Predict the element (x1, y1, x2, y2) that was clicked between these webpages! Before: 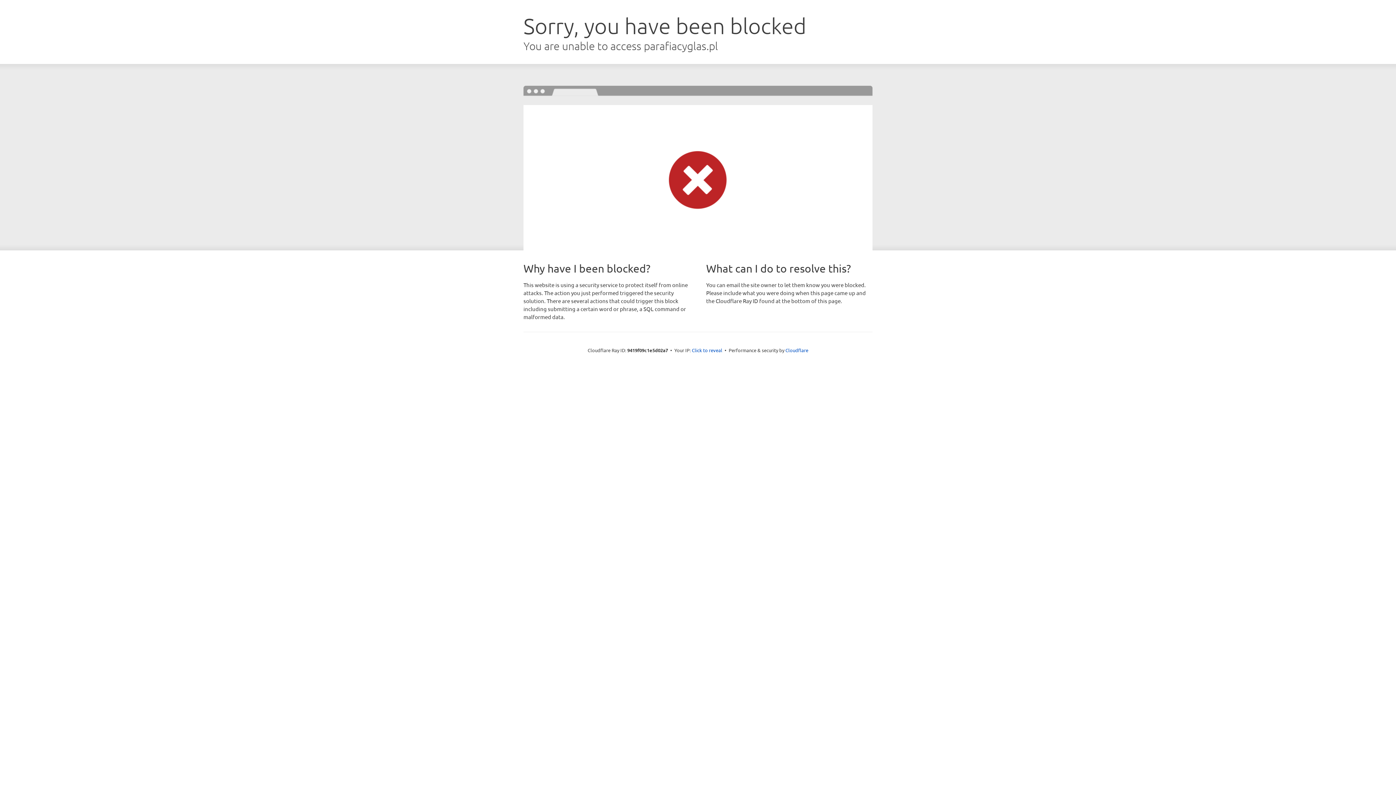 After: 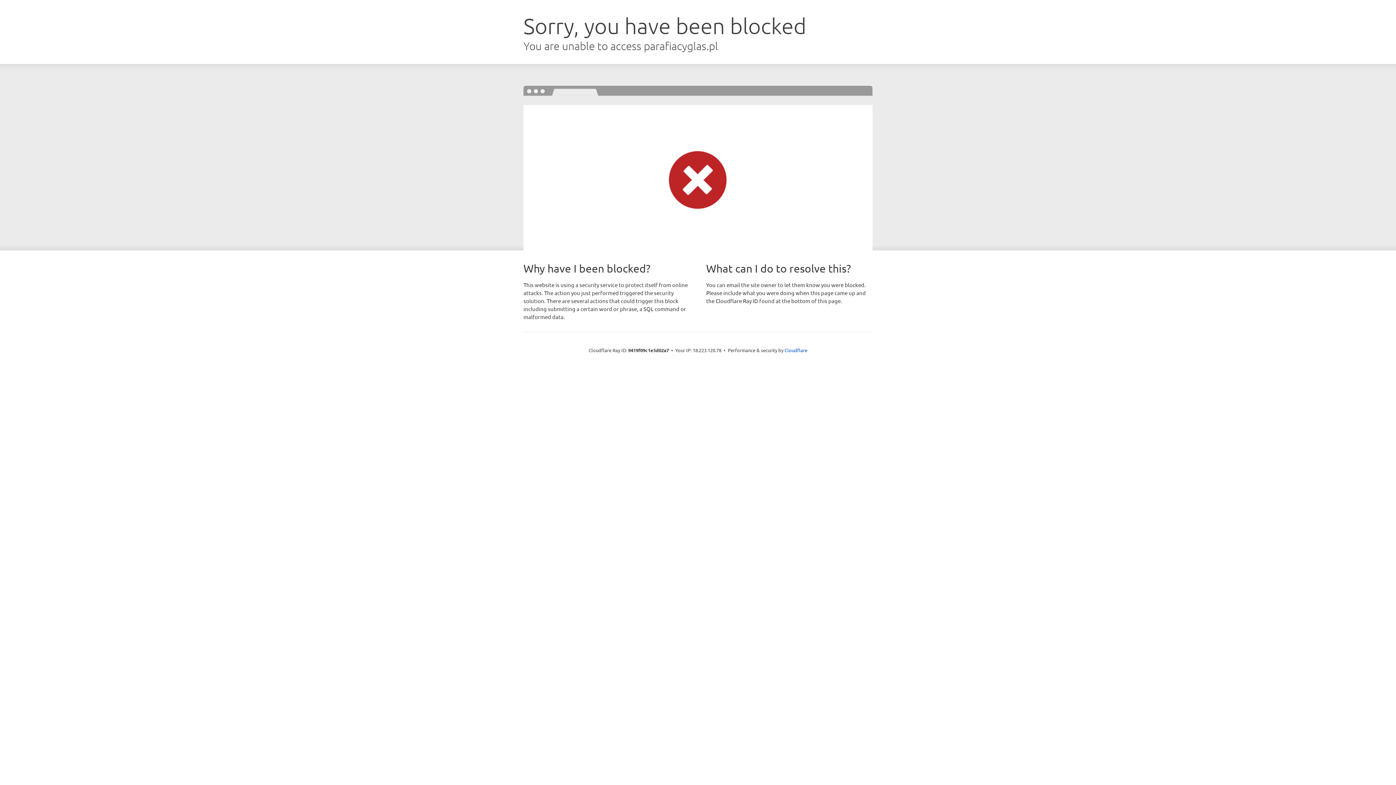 Action: bbox: (692, 346, 722, 353) label: Click to reveal